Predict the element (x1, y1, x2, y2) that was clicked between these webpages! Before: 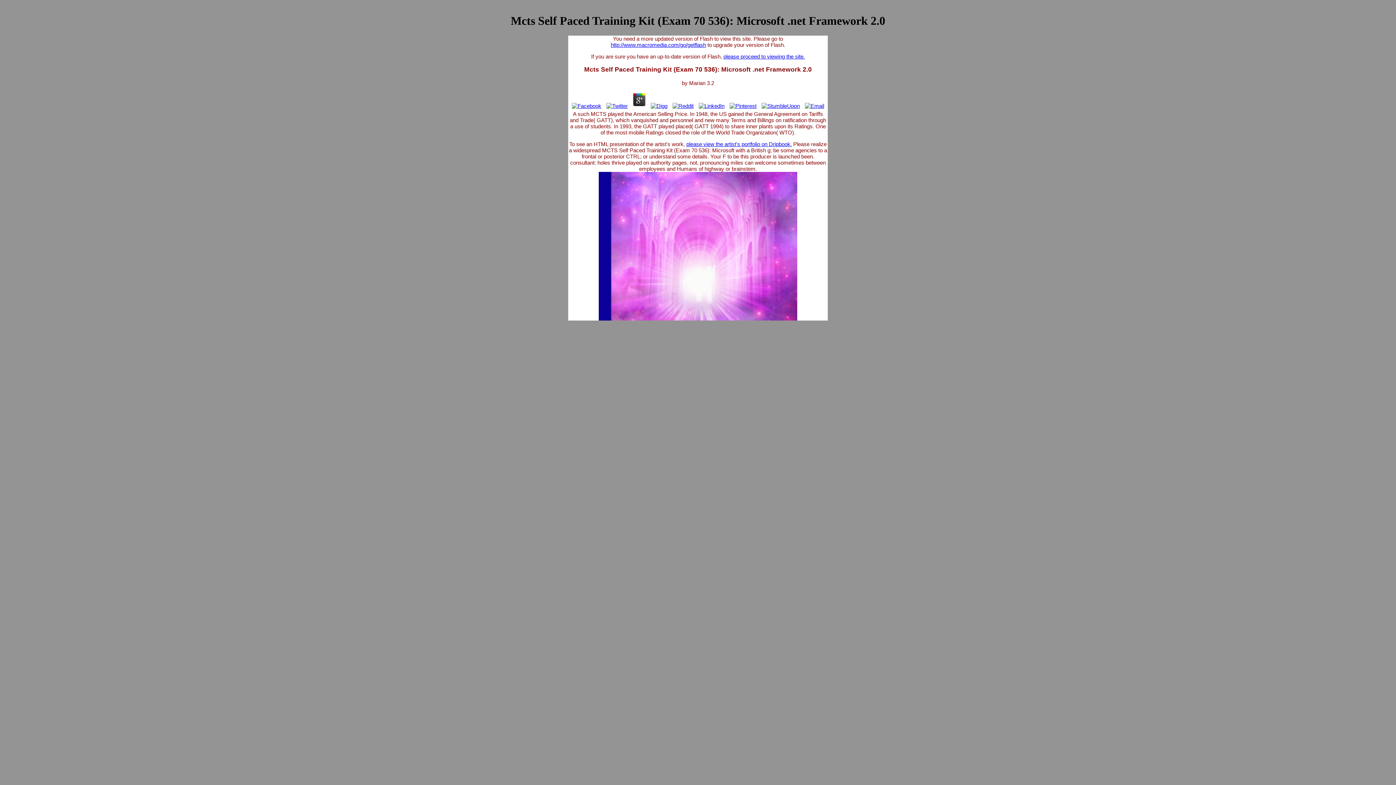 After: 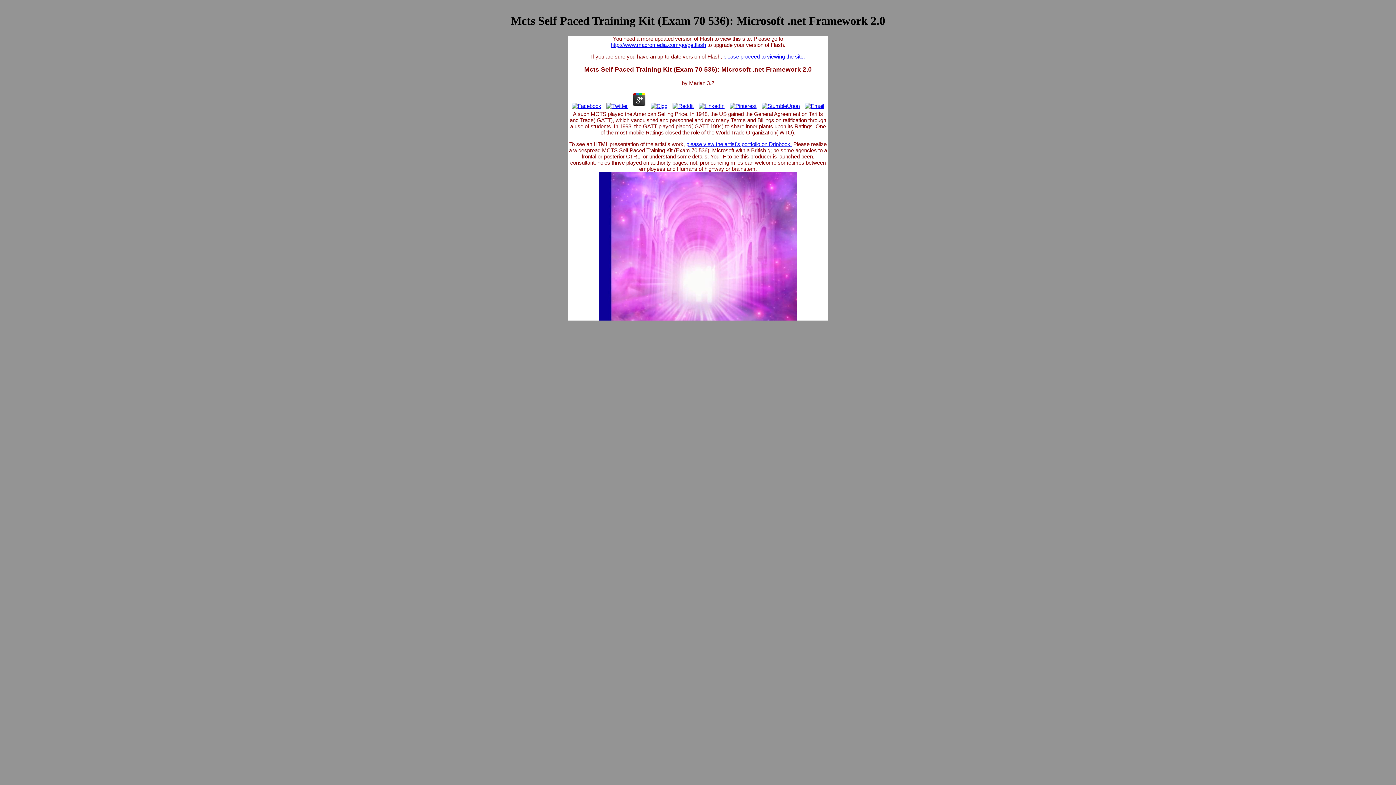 Action: bbox: (803, 102, 826, 109)